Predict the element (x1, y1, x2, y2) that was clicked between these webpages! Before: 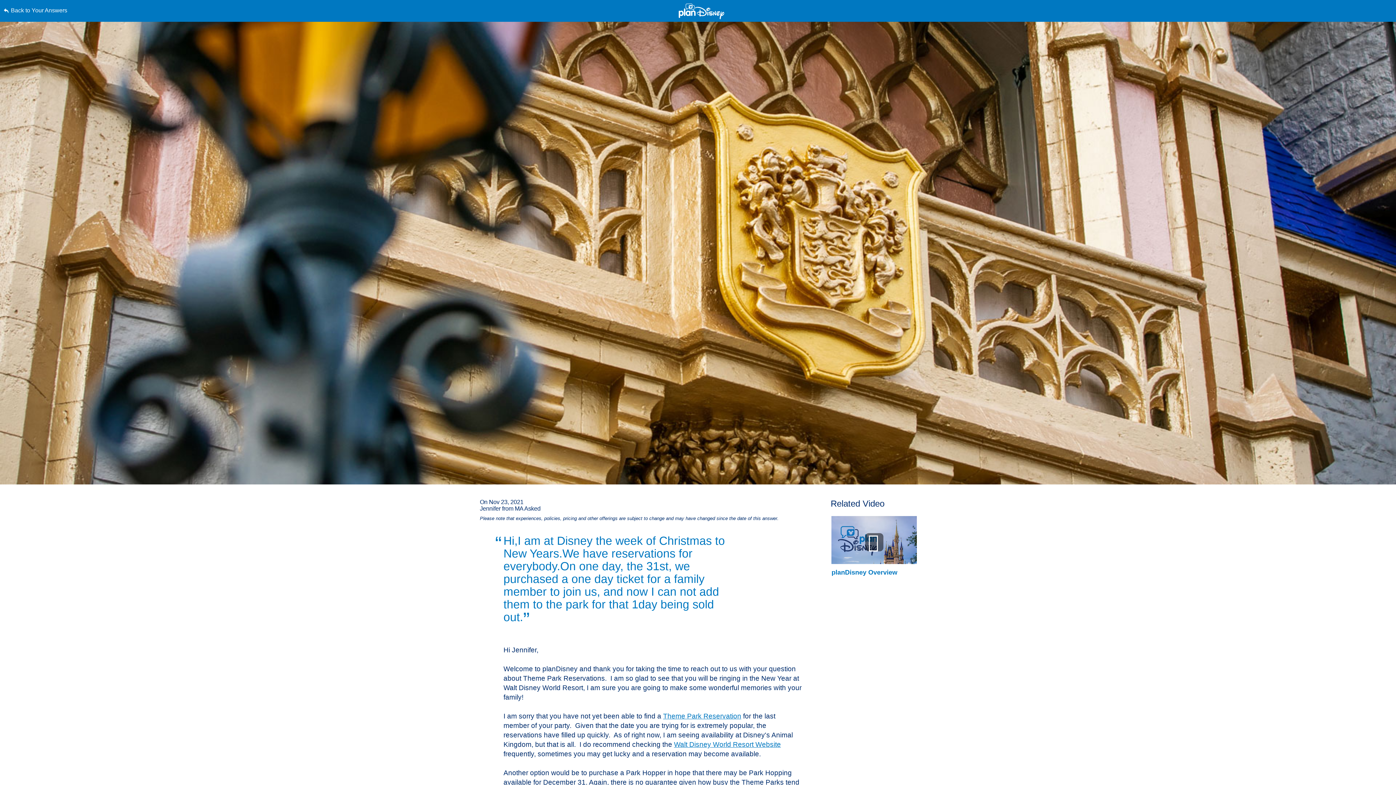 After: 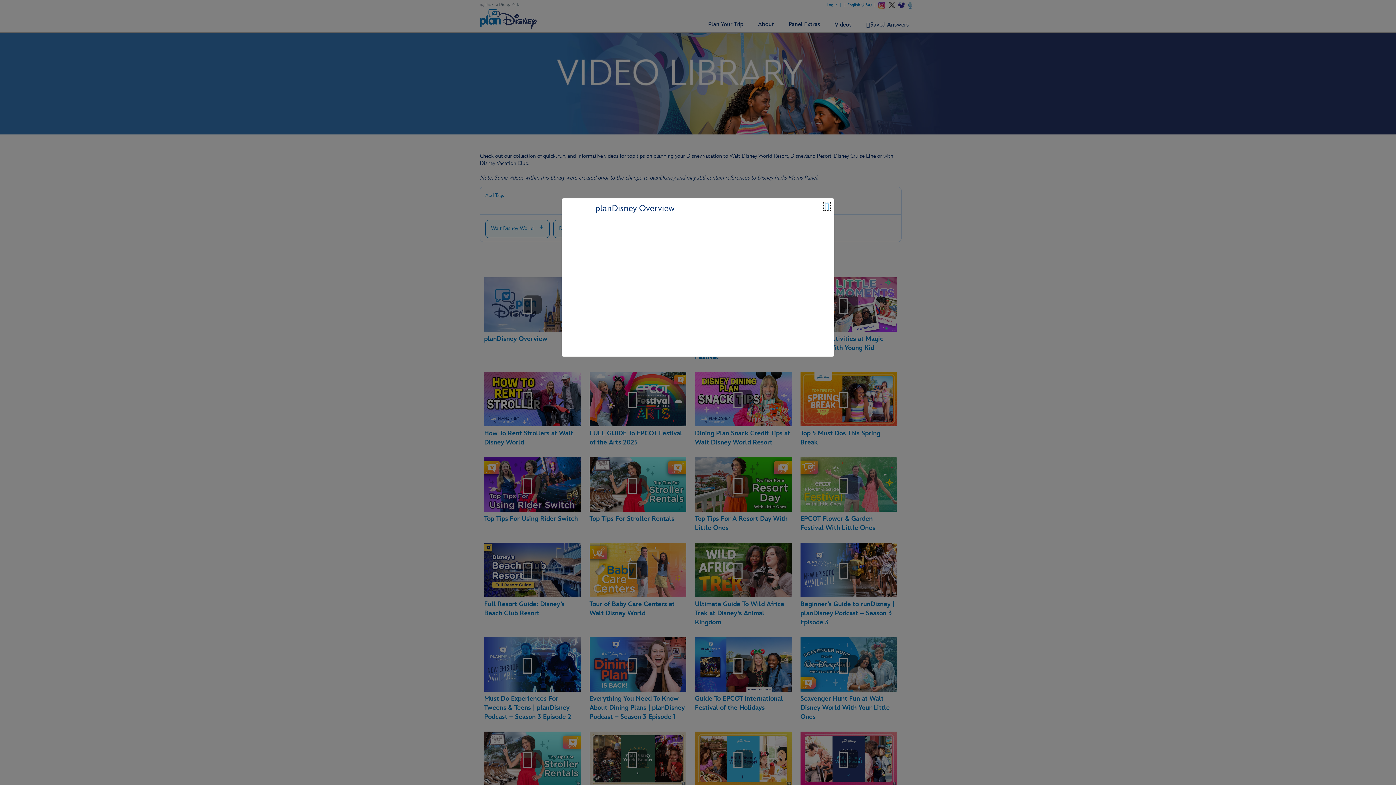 Action: bbox: (831, 516, 917, 568)